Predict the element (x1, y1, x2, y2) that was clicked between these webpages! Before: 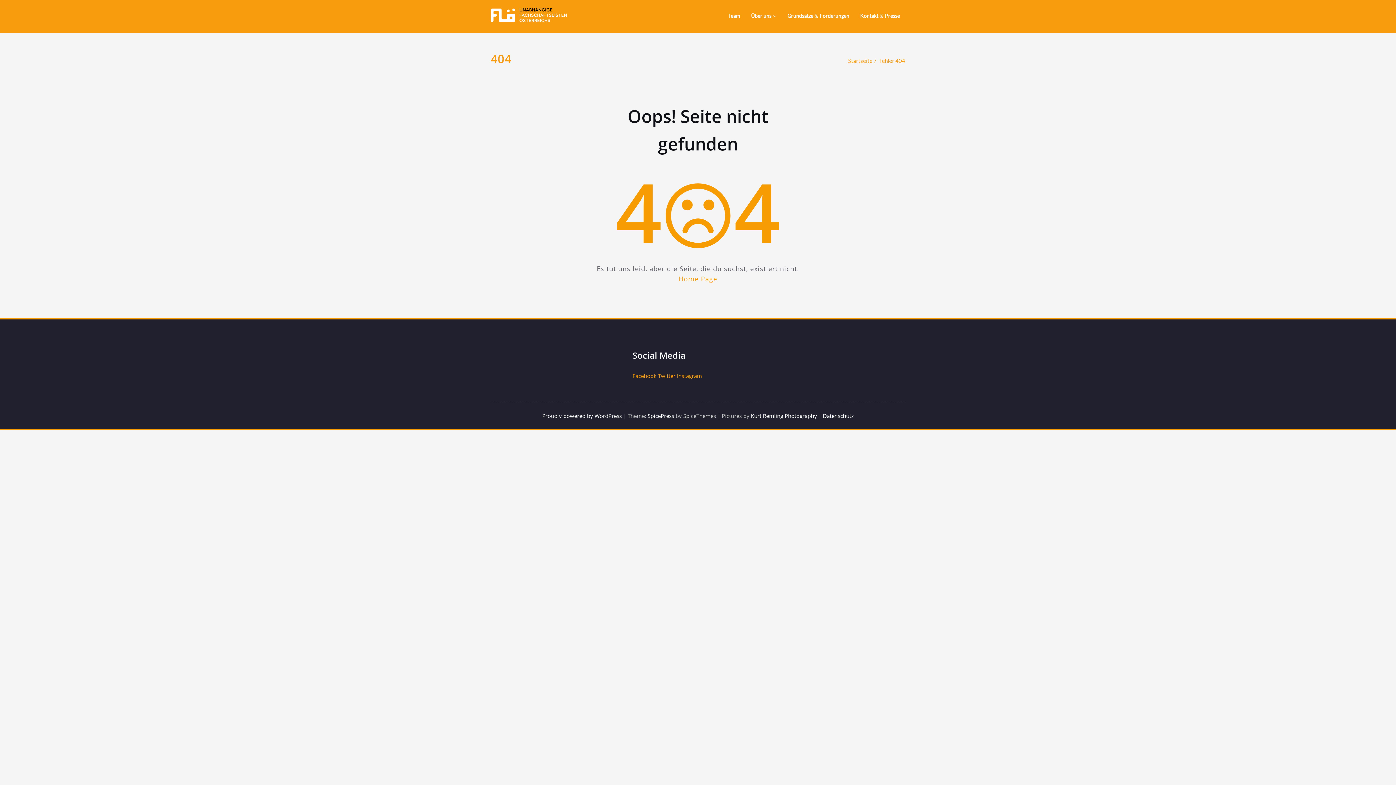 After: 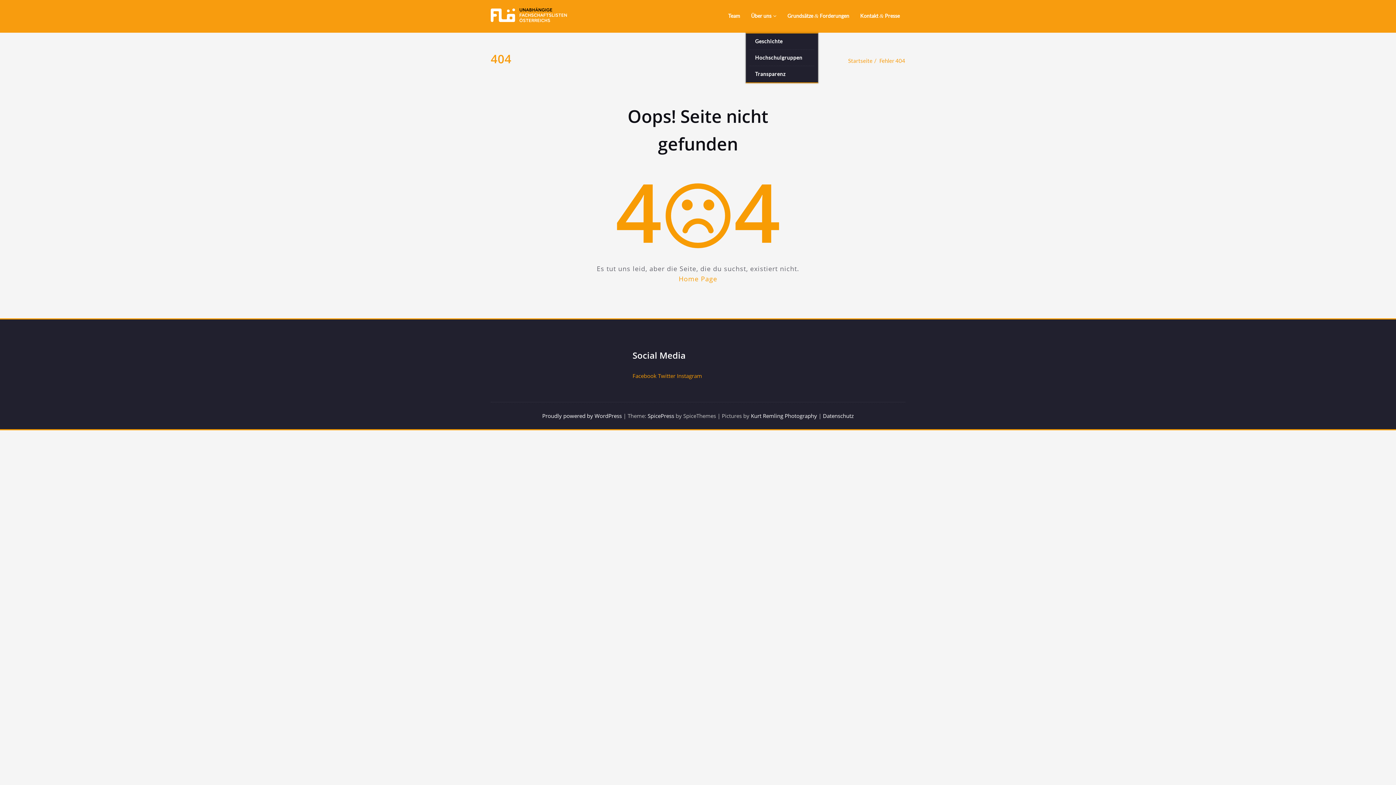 Action: bbox: (747, 0, 780, 32) label: Über uns